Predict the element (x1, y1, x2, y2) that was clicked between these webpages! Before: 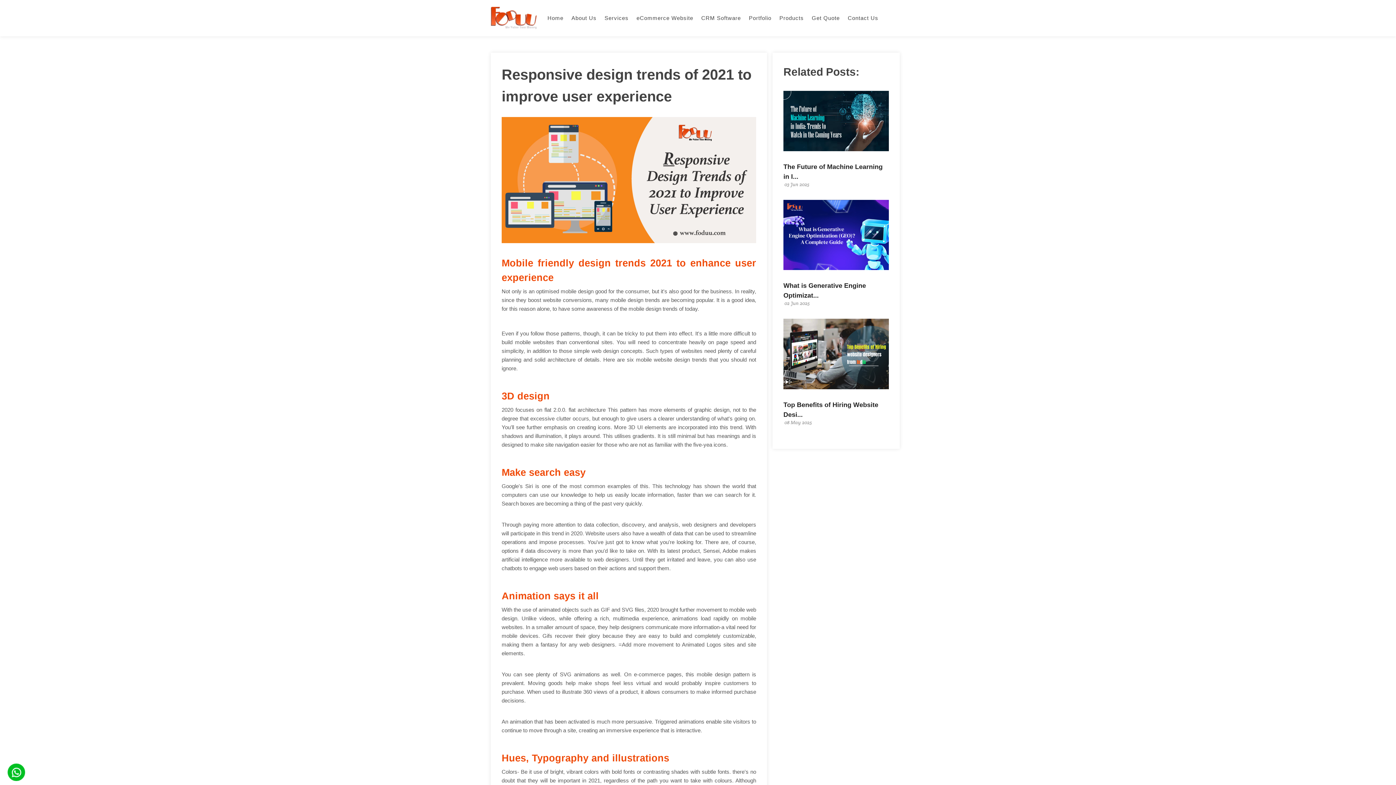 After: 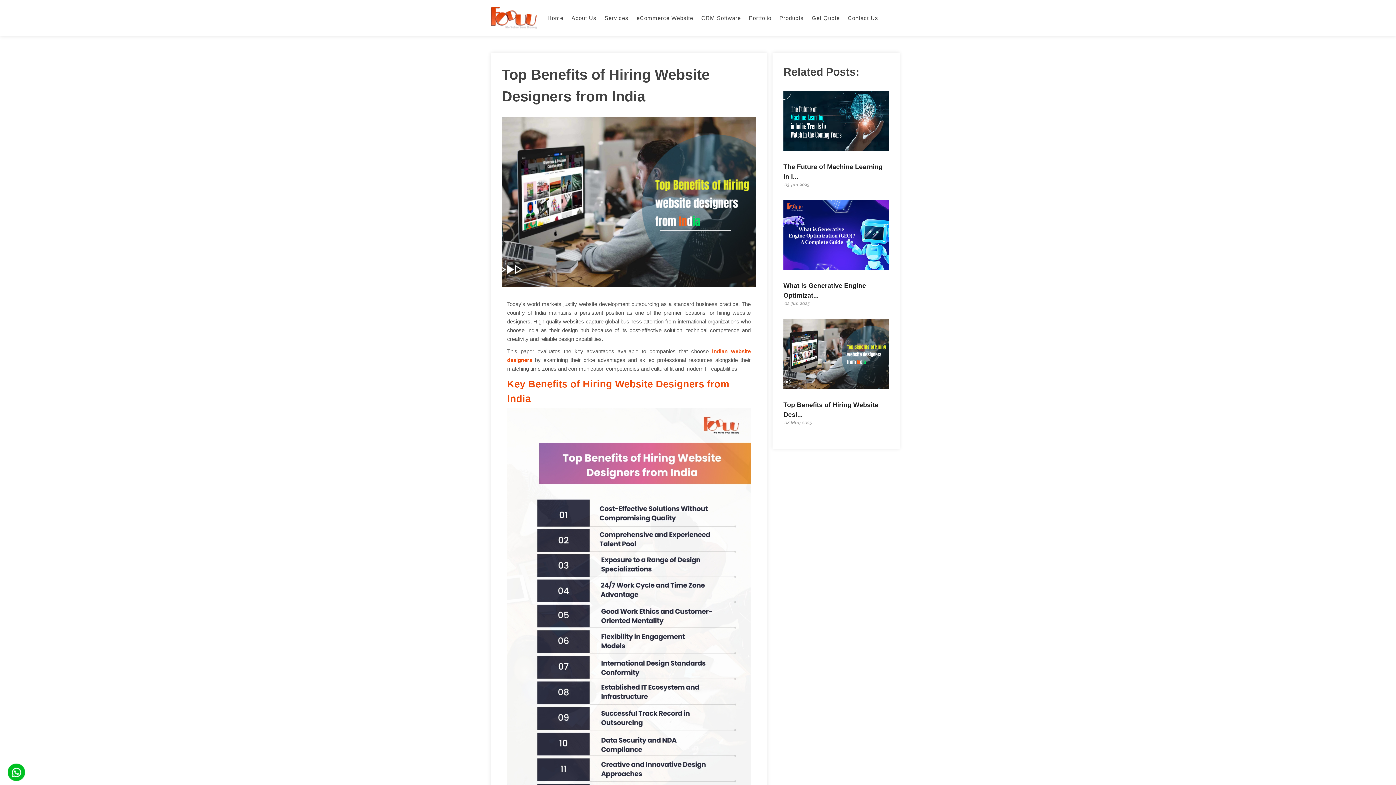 Action: bbox: (783, 350, 889, 356)